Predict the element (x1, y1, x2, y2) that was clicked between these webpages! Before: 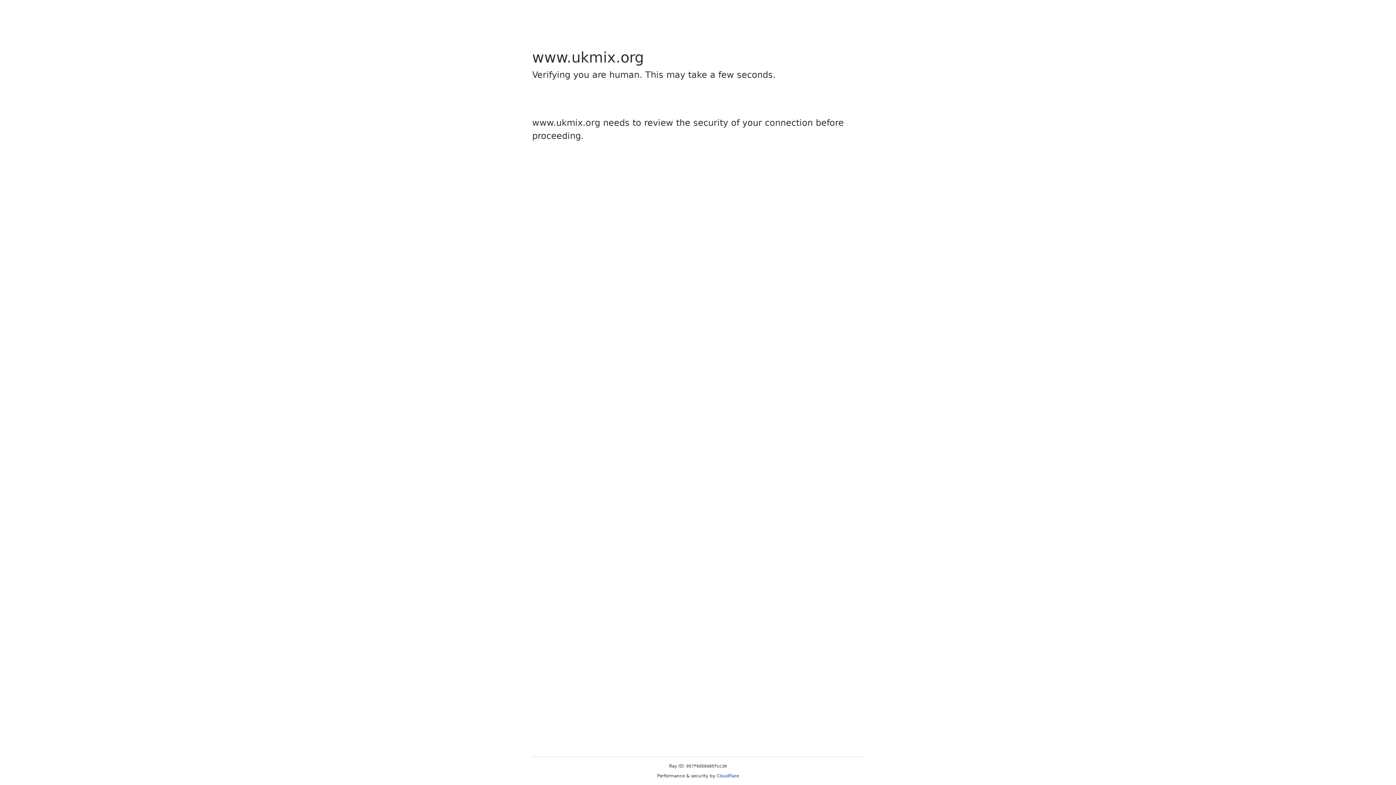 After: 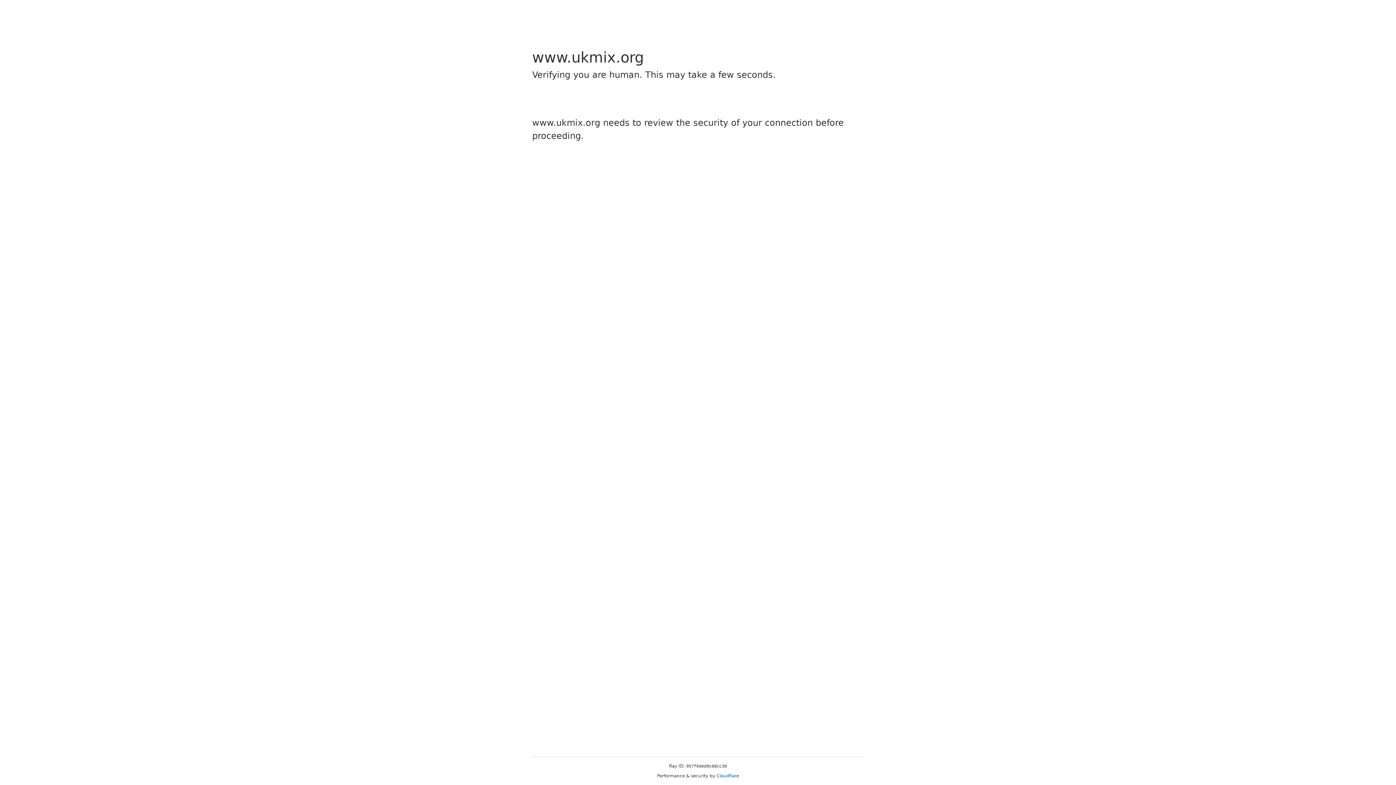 Action: label: Cloudflare bbox: (716, 773, 739, 778)